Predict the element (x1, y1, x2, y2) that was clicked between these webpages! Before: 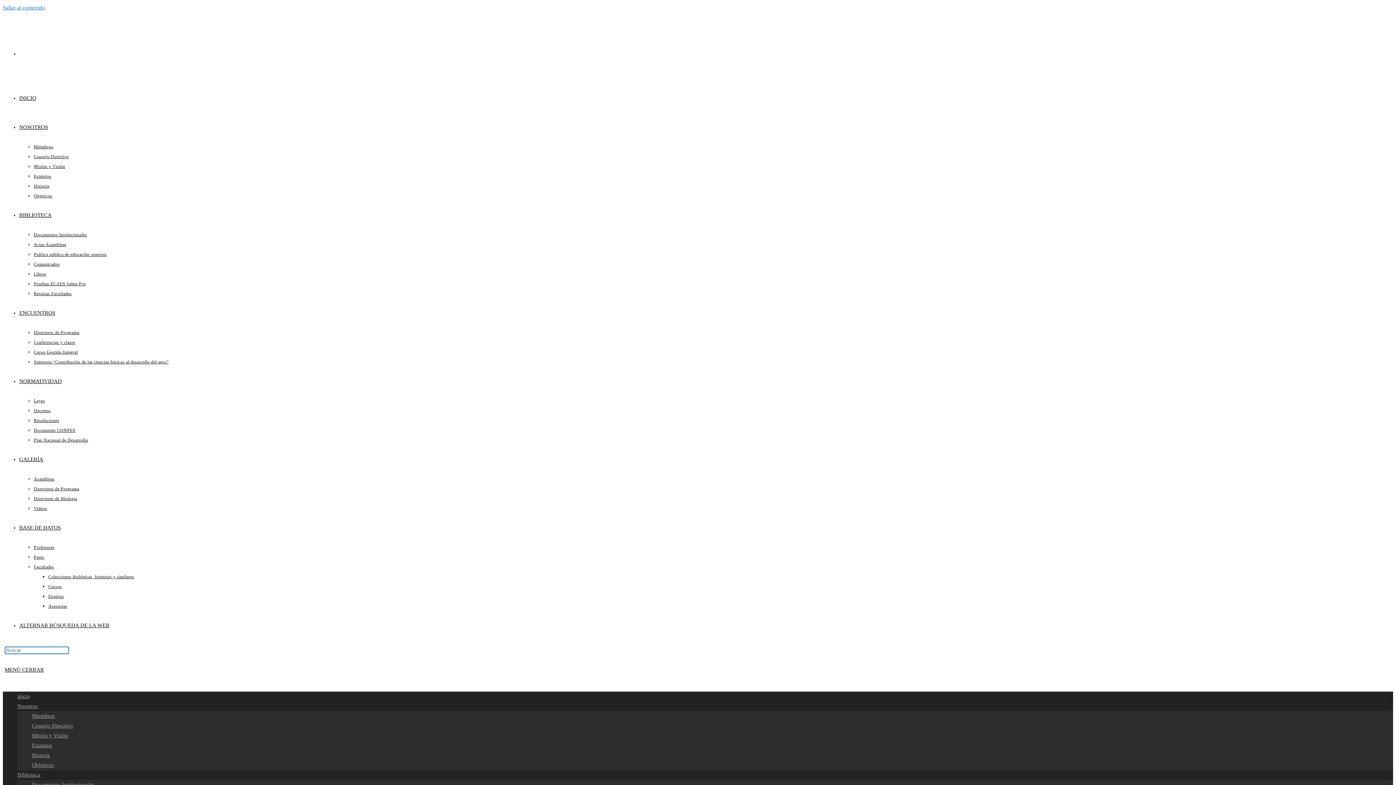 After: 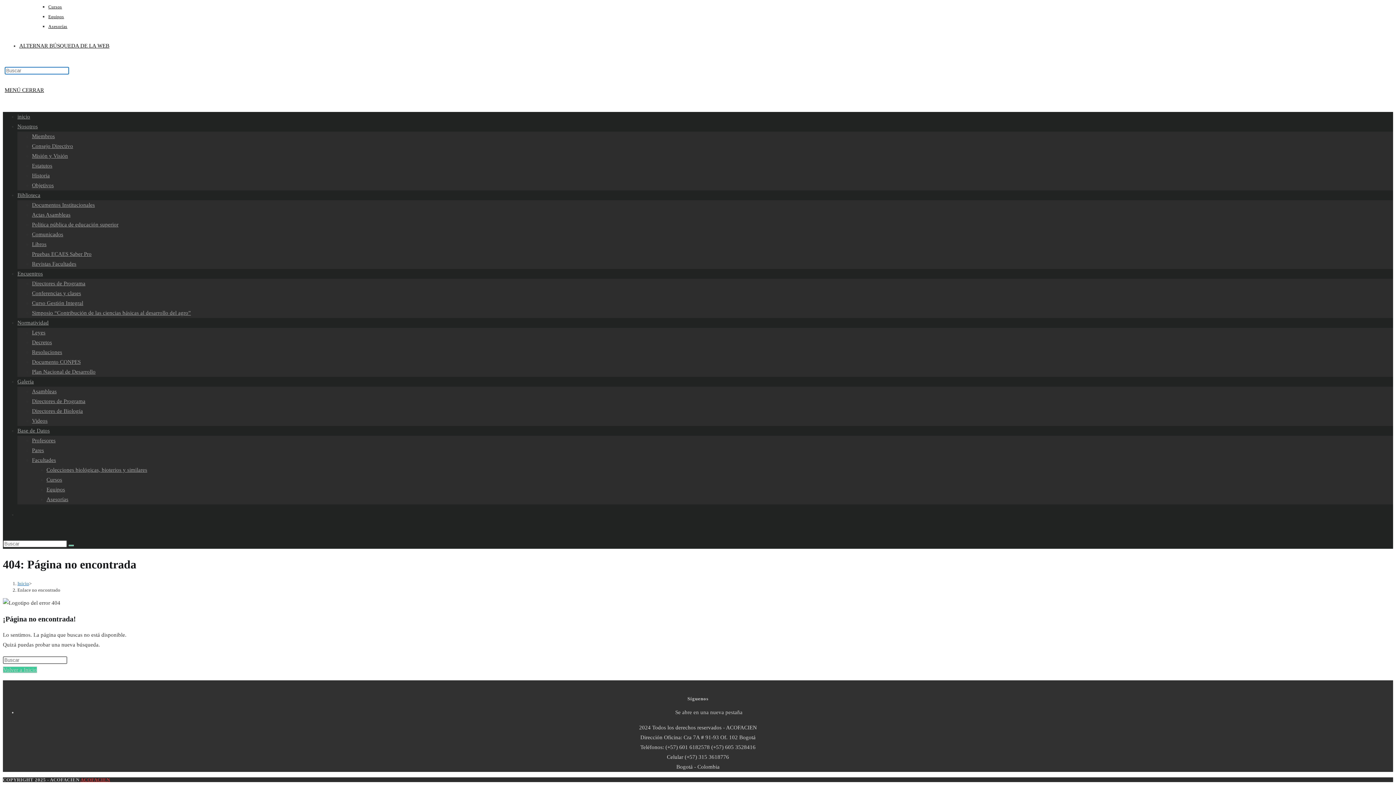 Action: bbox: (2, 4, 45, 10) label: Saltar al contenido